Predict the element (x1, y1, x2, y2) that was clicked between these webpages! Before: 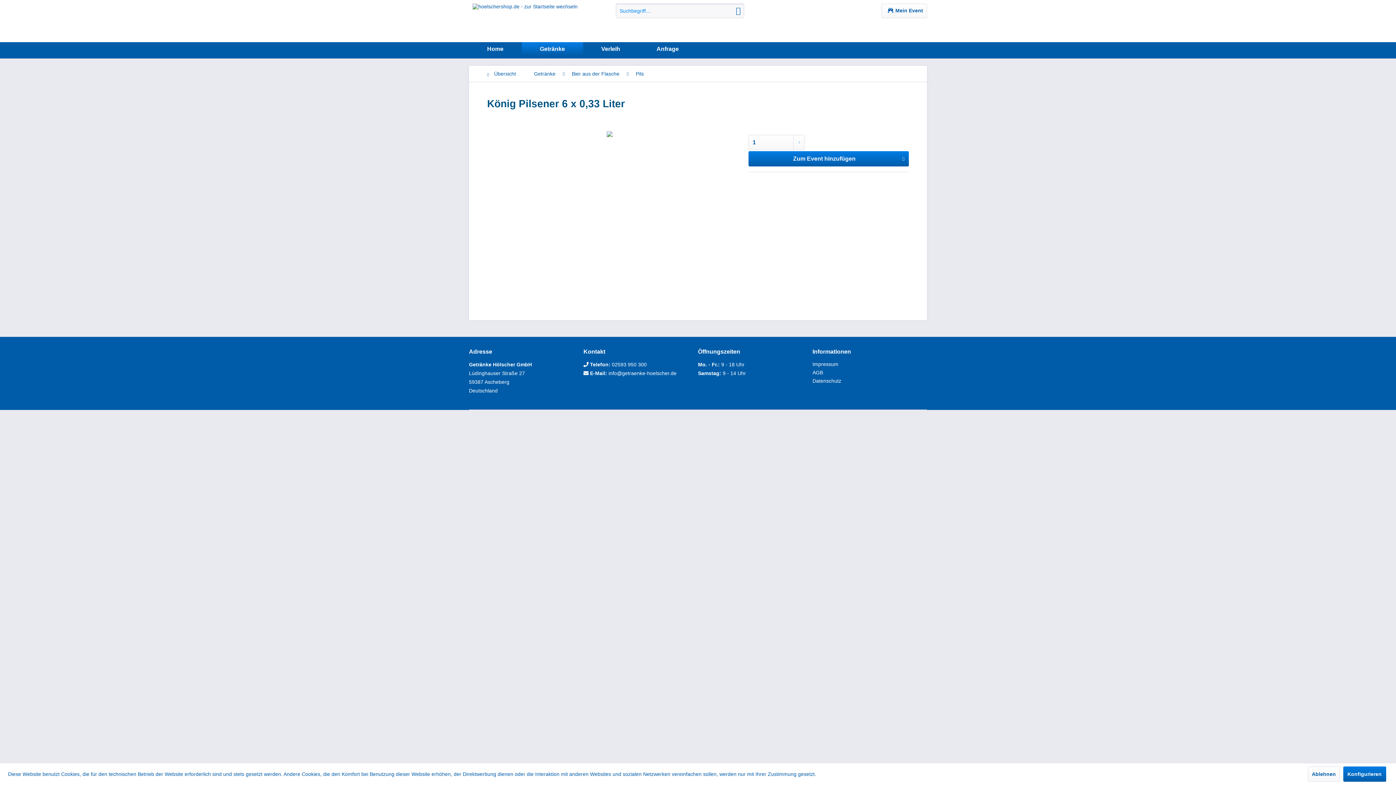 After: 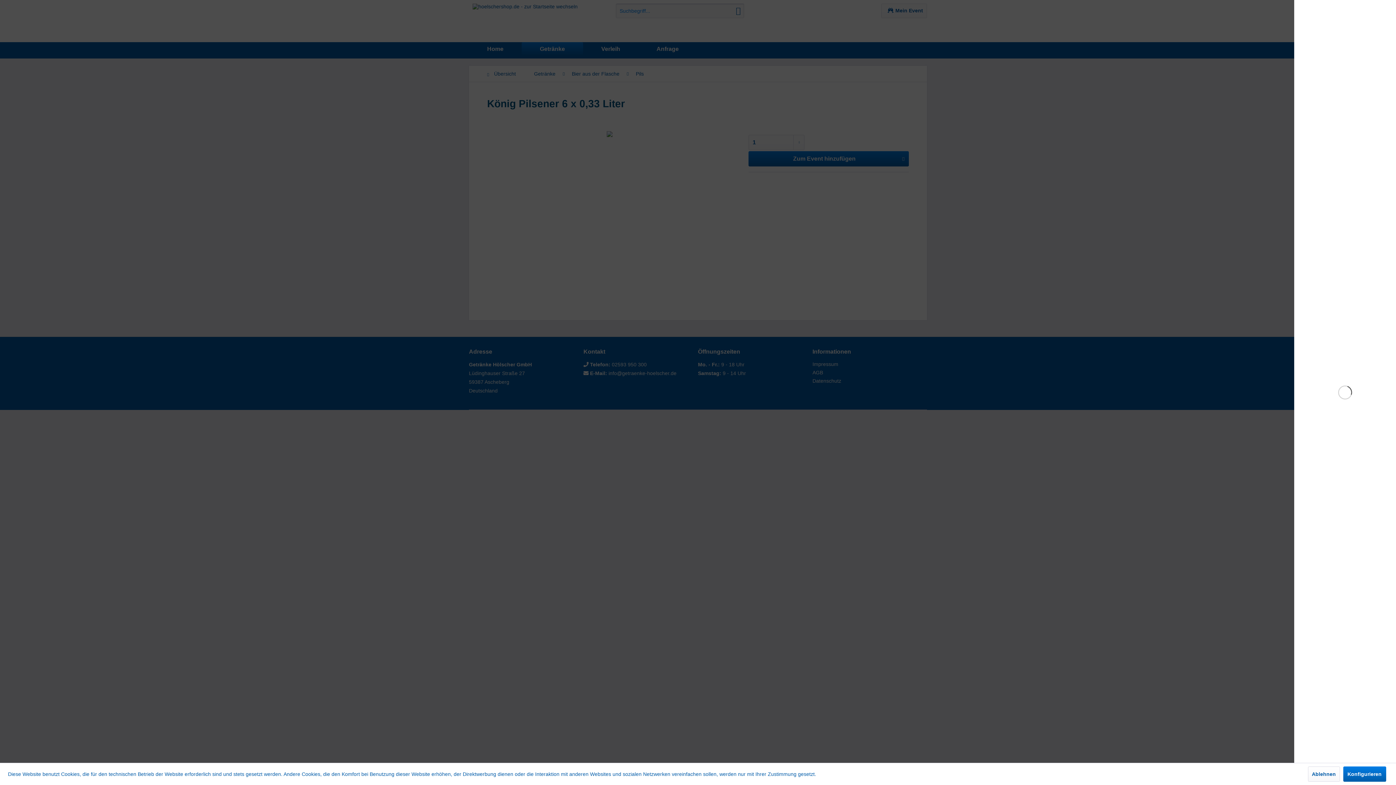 Action: label: Warenkorb bbox: (881, 3, 927, 18)